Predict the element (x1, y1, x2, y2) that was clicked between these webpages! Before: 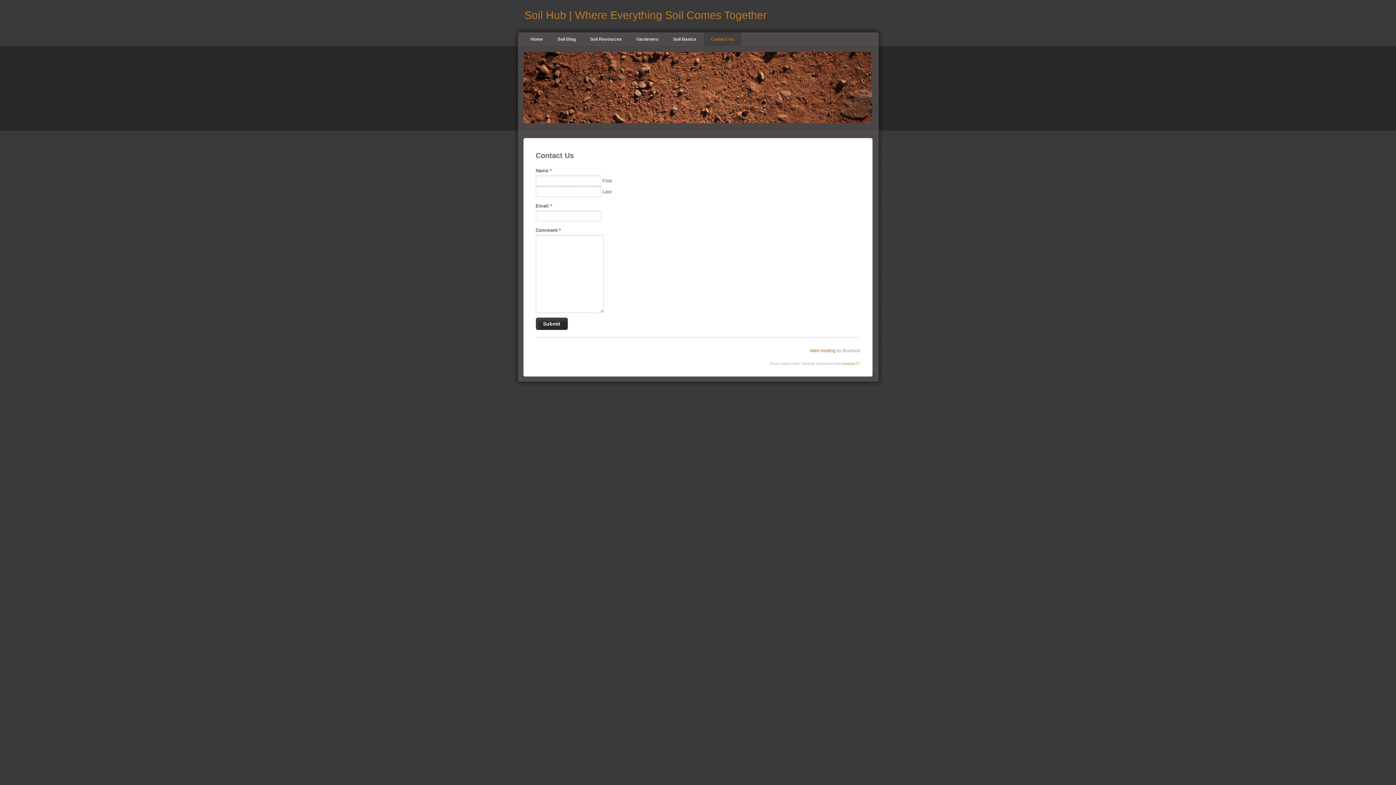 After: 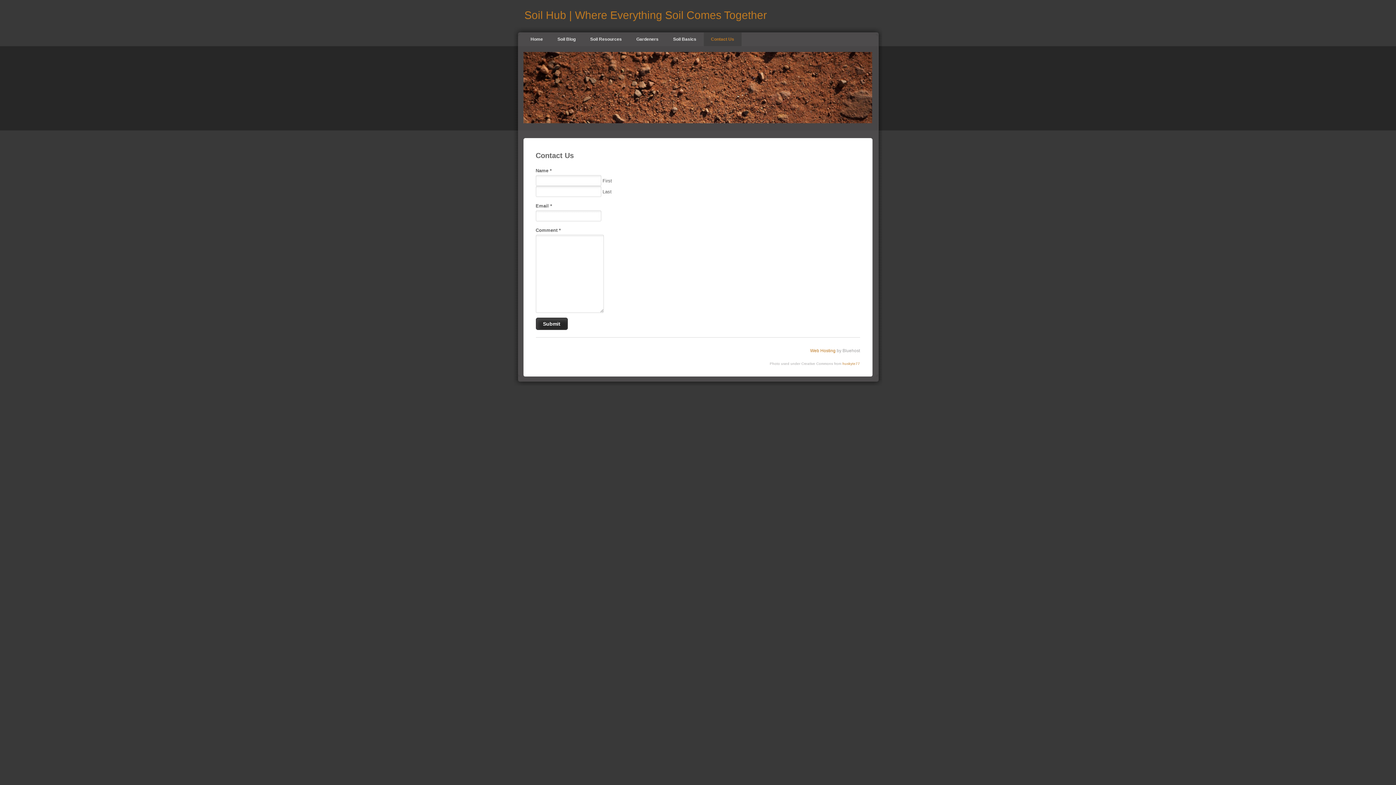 Action: bbox: (703, 32, 741, 46) label: Contact Us